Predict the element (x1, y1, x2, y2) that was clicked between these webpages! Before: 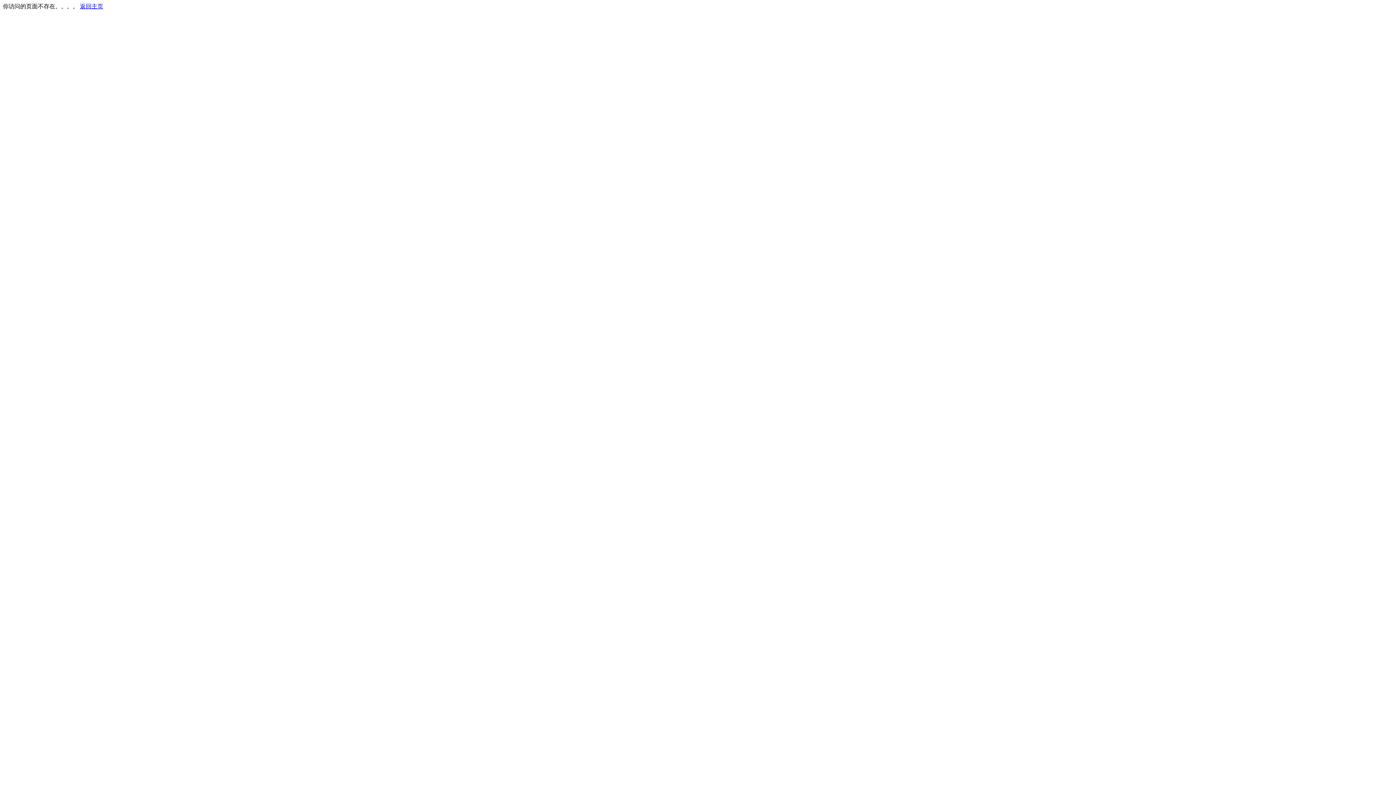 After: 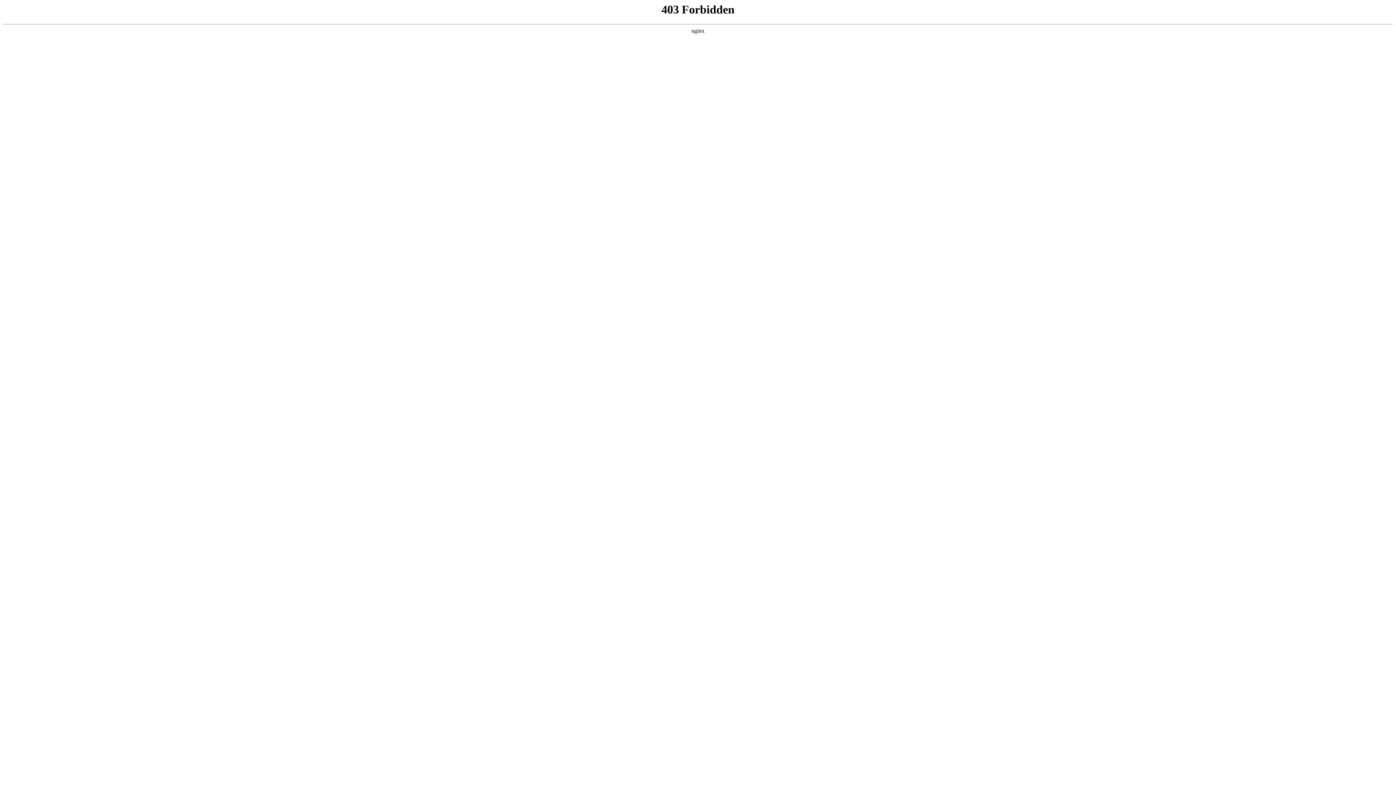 Action: bbox: (80, 3, 103, 9) label: 返回主页